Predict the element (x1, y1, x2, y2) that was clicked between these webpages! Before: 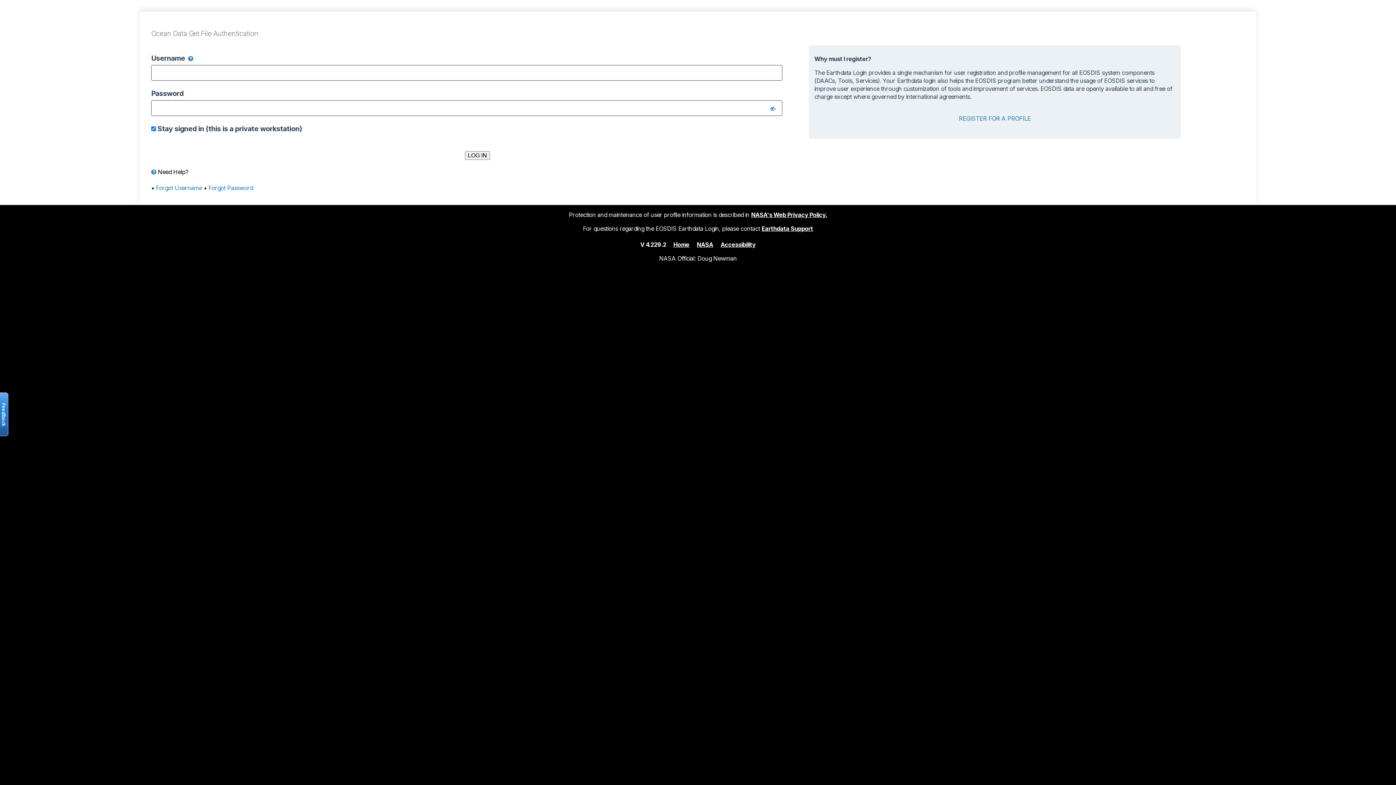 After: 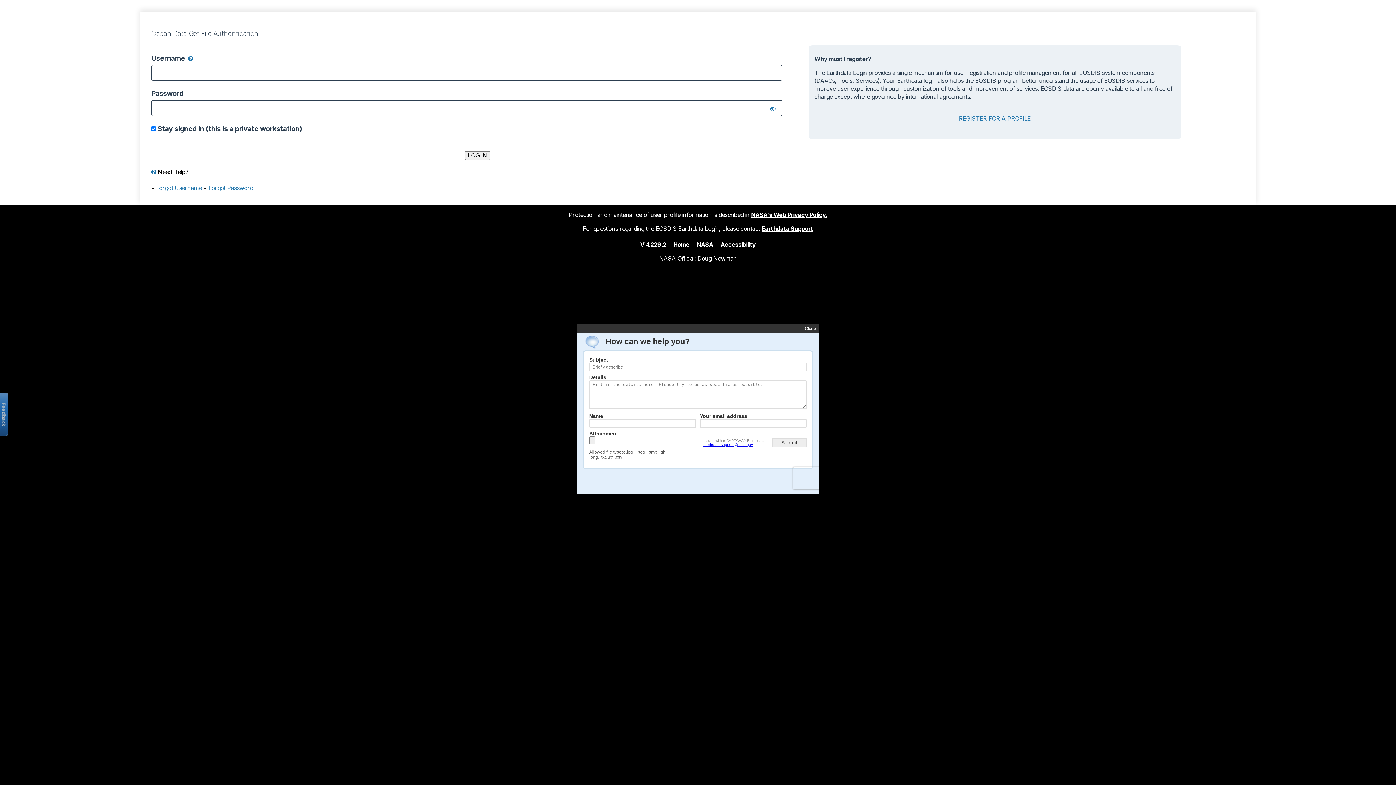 Action: label: Earthdata Support bbox: (761, 224, 813, 232)